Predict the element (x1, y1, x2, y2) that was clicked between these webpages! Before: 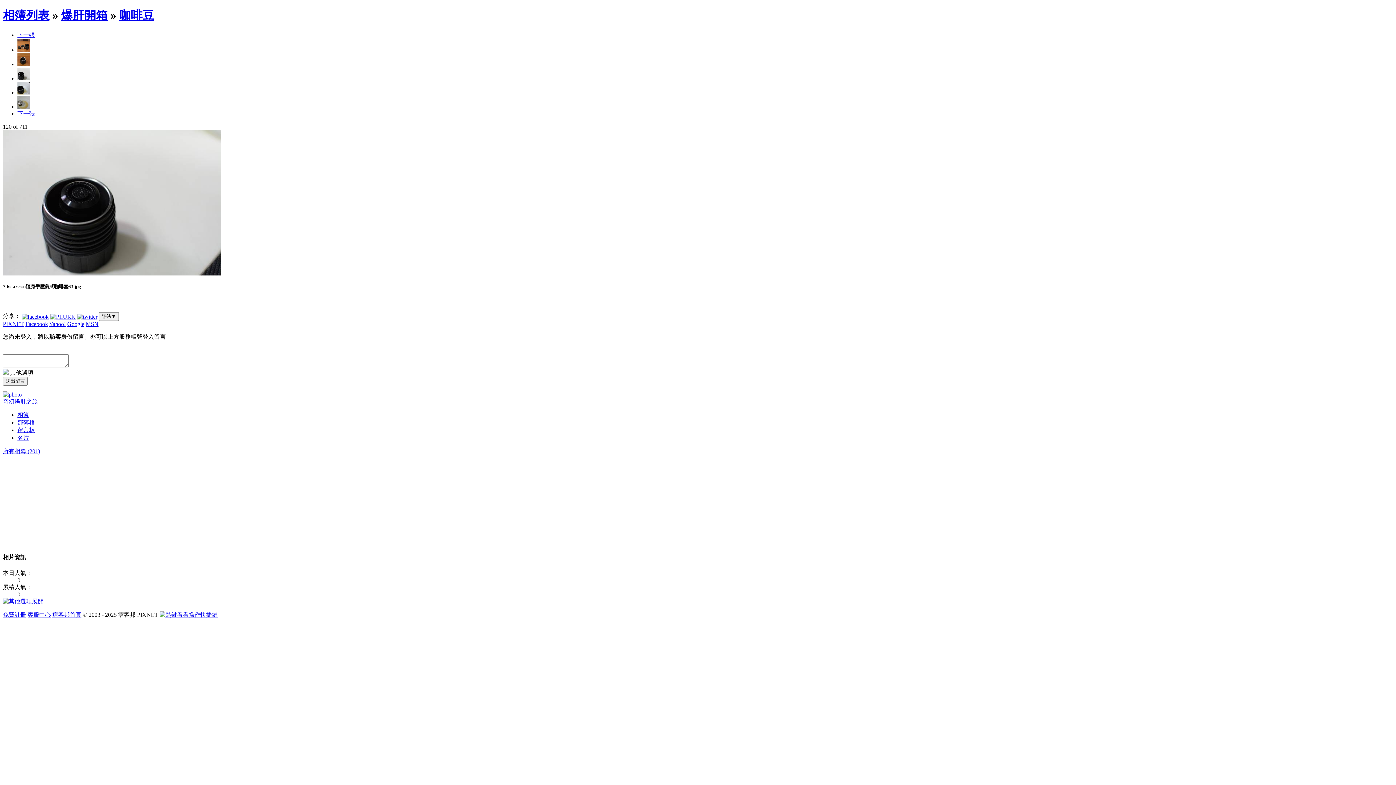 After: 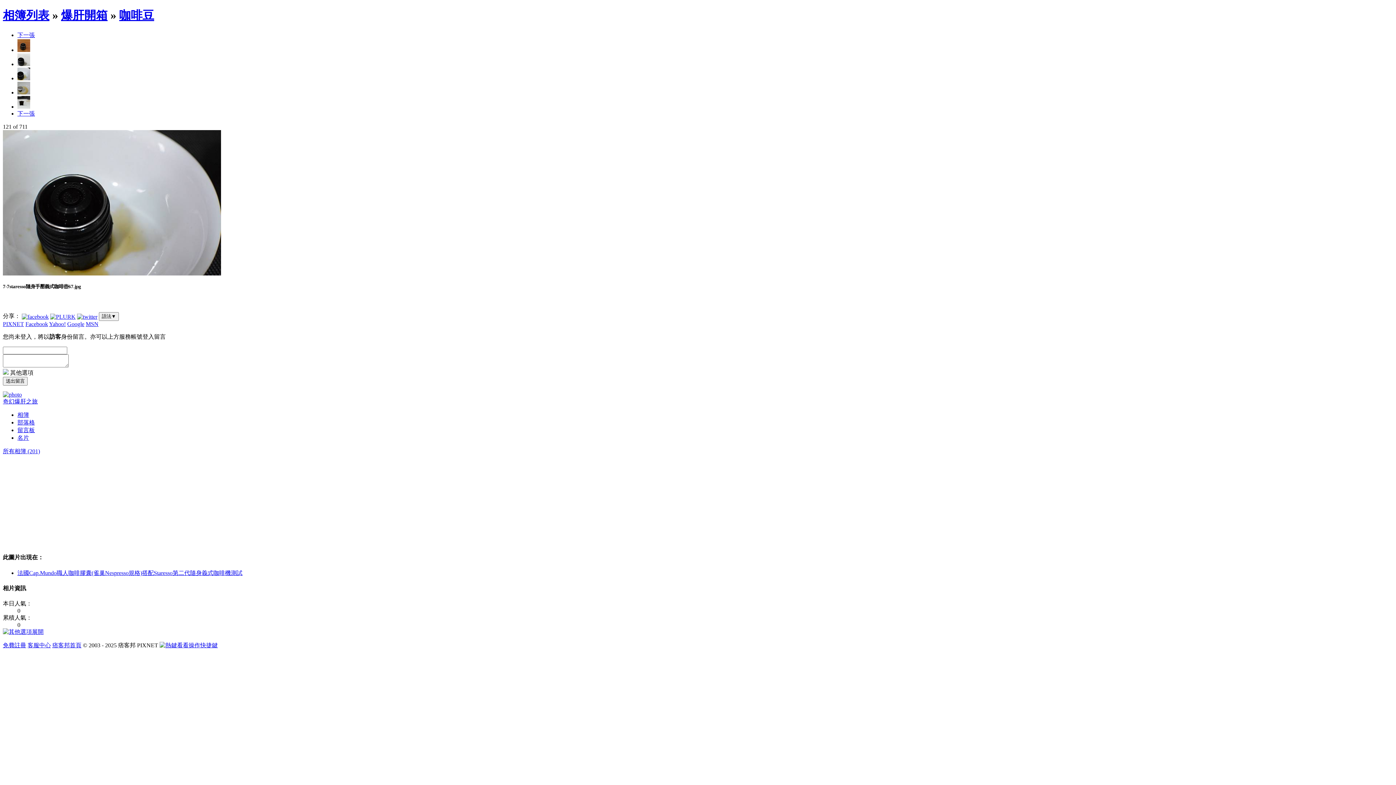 Action: bbox: (2, 270, 221, 276)